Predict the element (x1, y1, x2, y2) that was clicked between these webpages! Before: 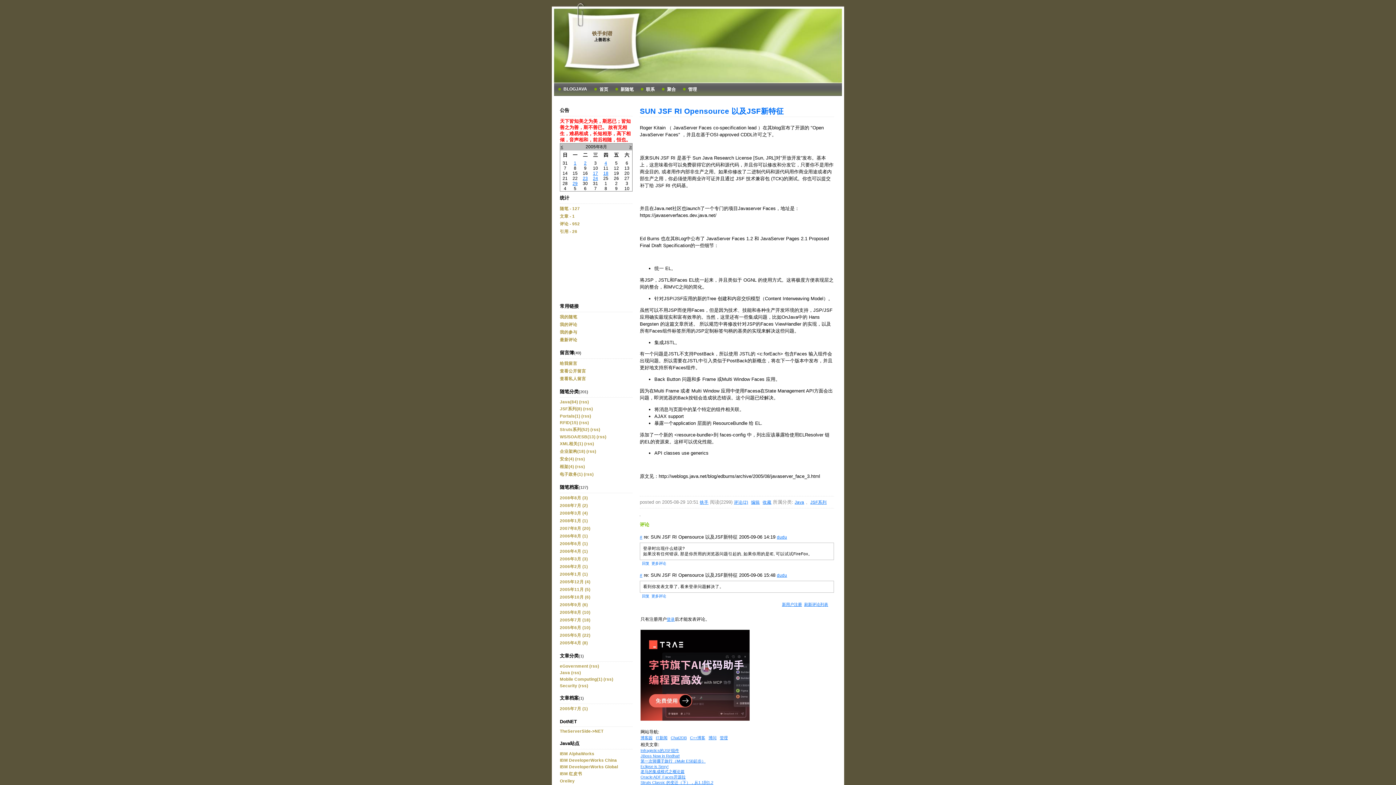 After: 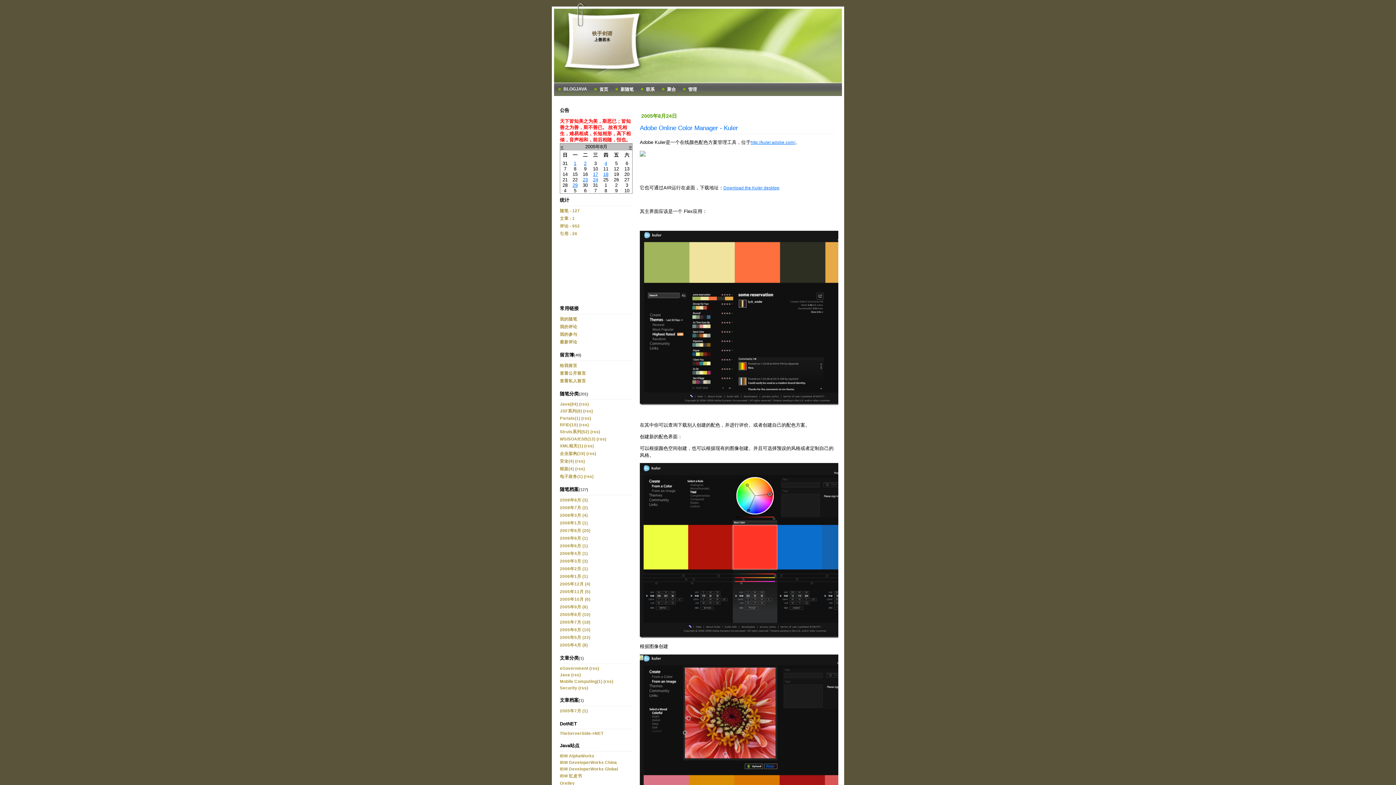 Action: bbox: (593, 176, 598, 181) label: 24